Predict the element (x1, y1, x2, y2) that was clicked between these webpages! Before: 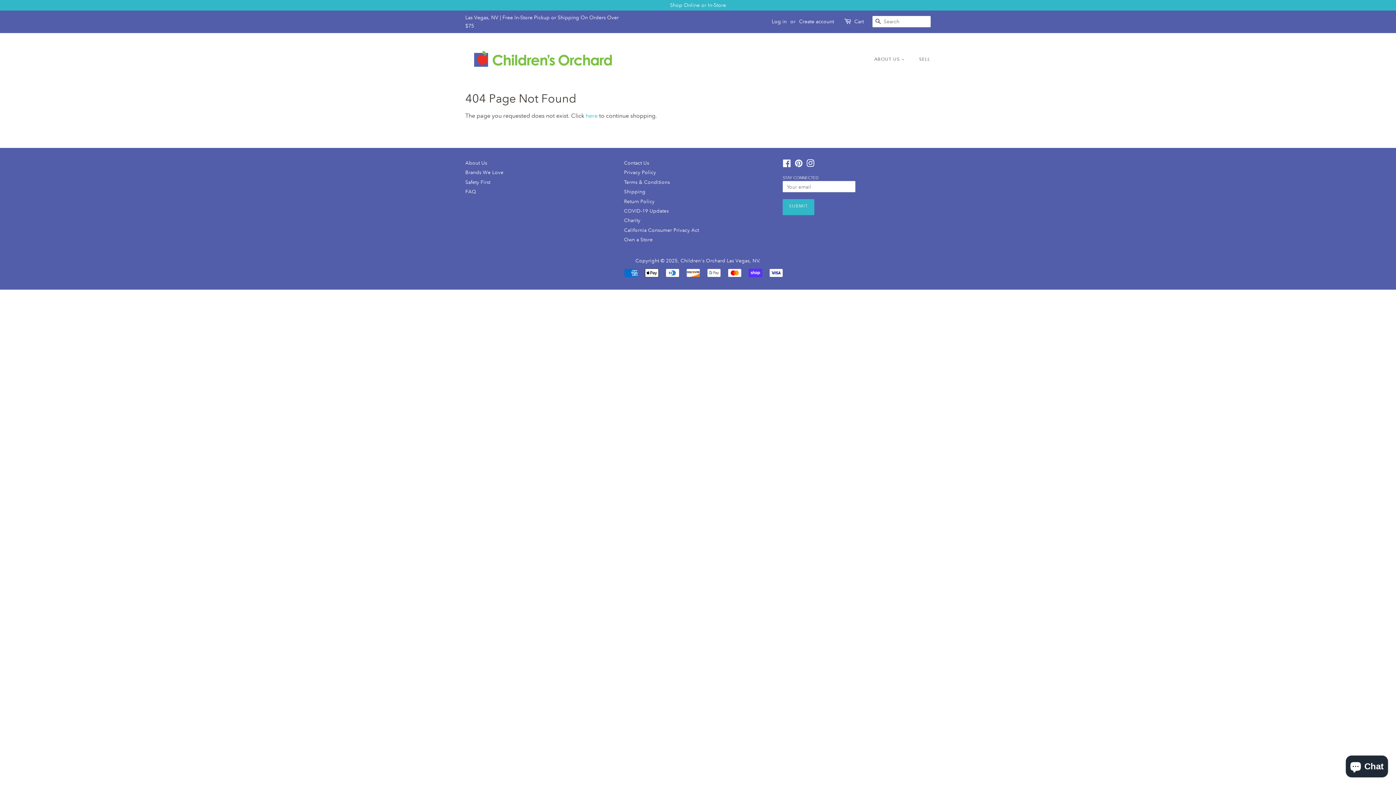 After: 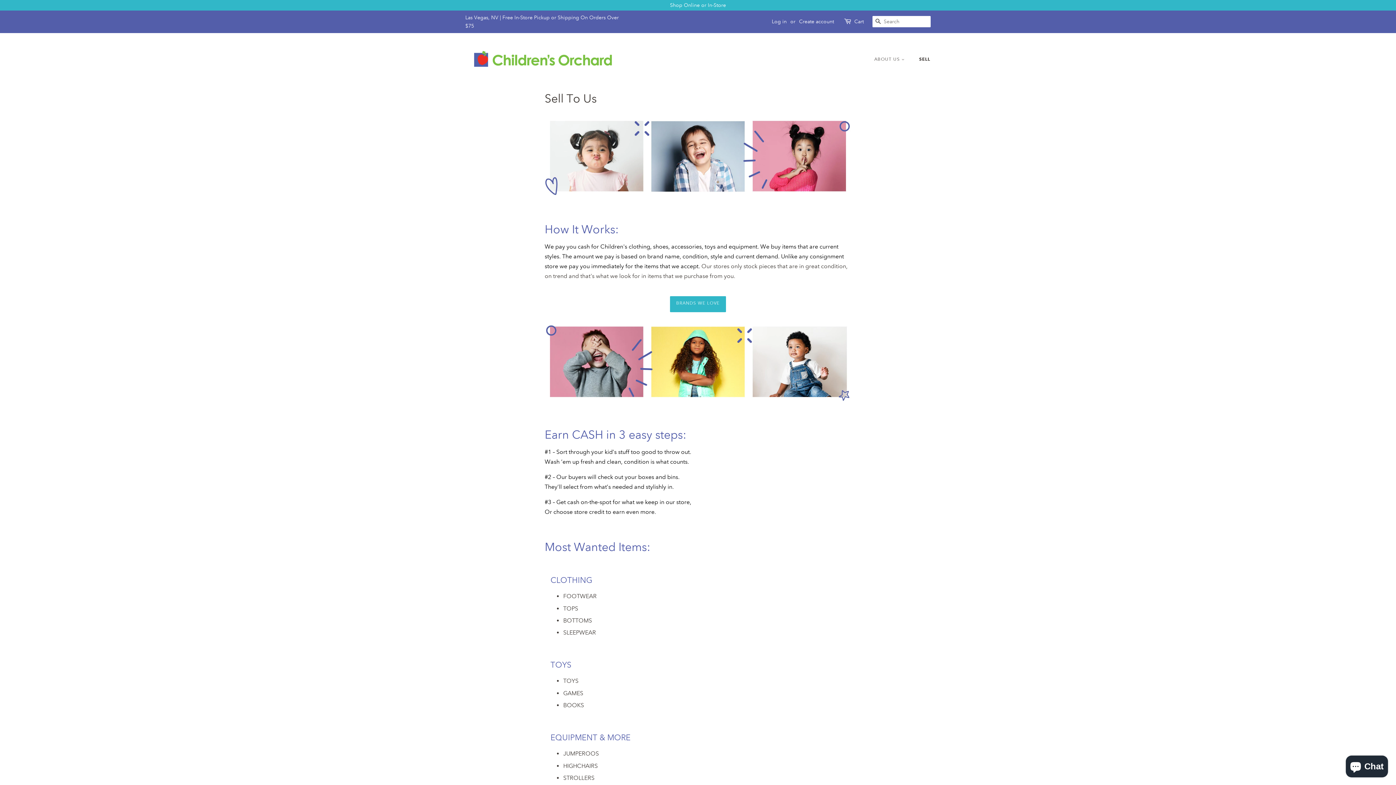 Action: bbox: (913, 53, 930, 65) label: SELL